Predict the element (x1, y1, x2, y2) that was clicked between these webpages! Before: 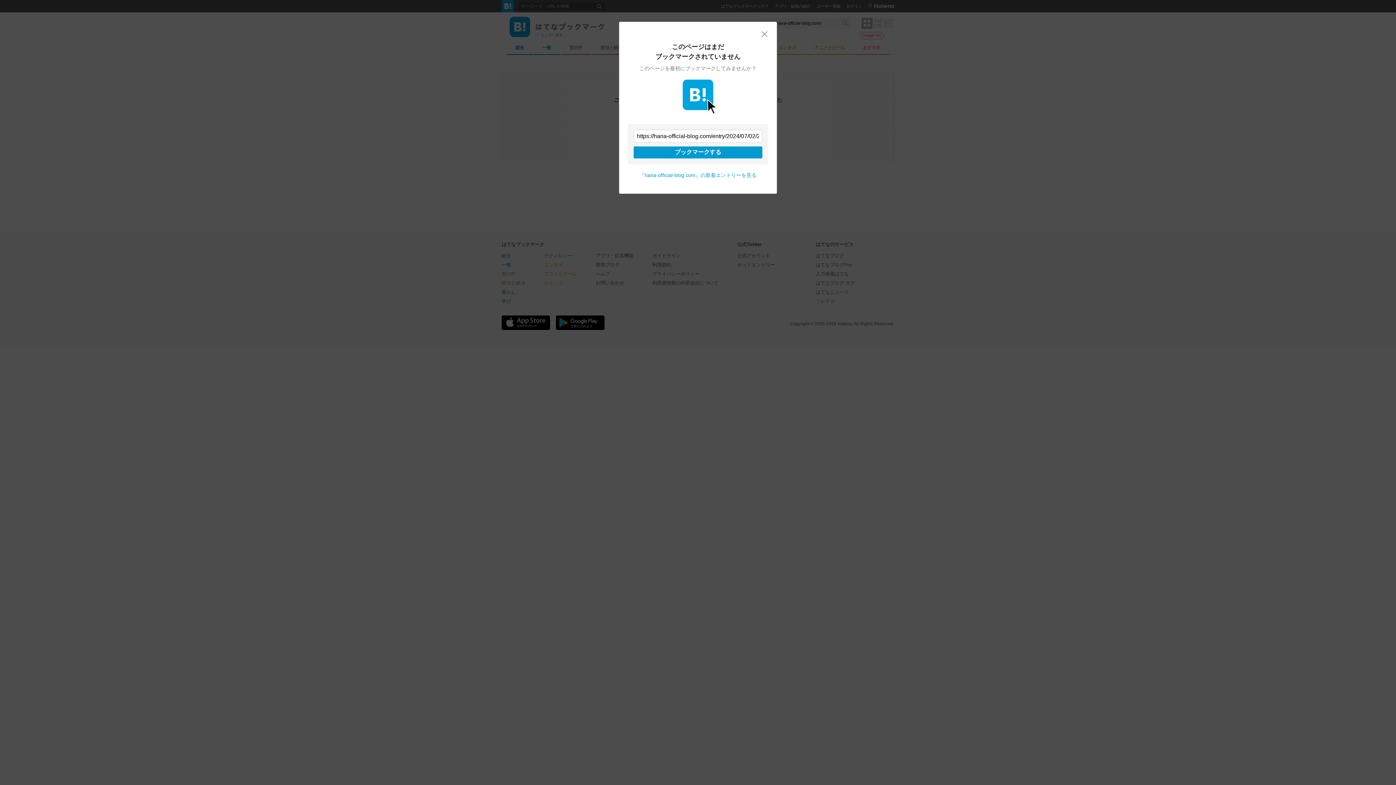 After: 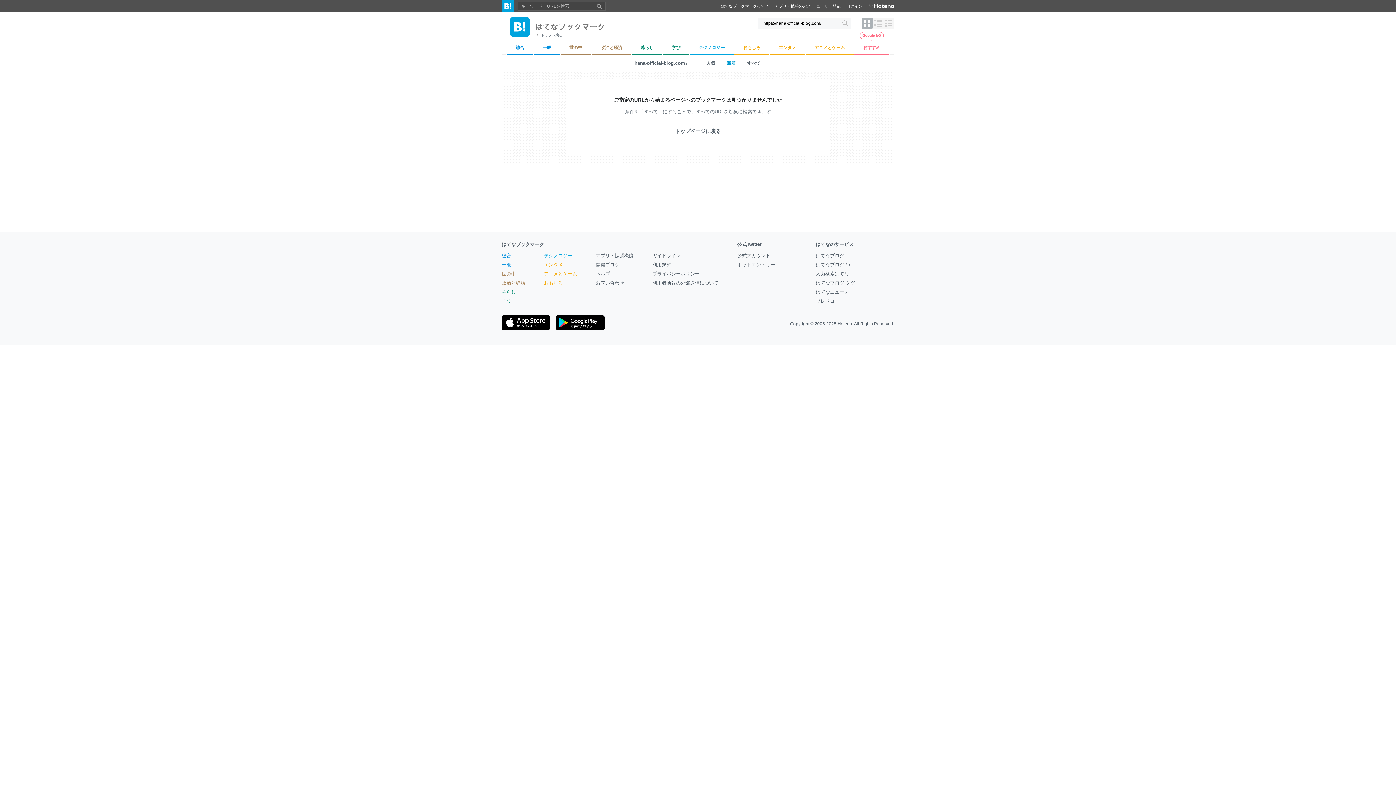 Action: label: 閉じる bbox: (761, 30, 768, 37)